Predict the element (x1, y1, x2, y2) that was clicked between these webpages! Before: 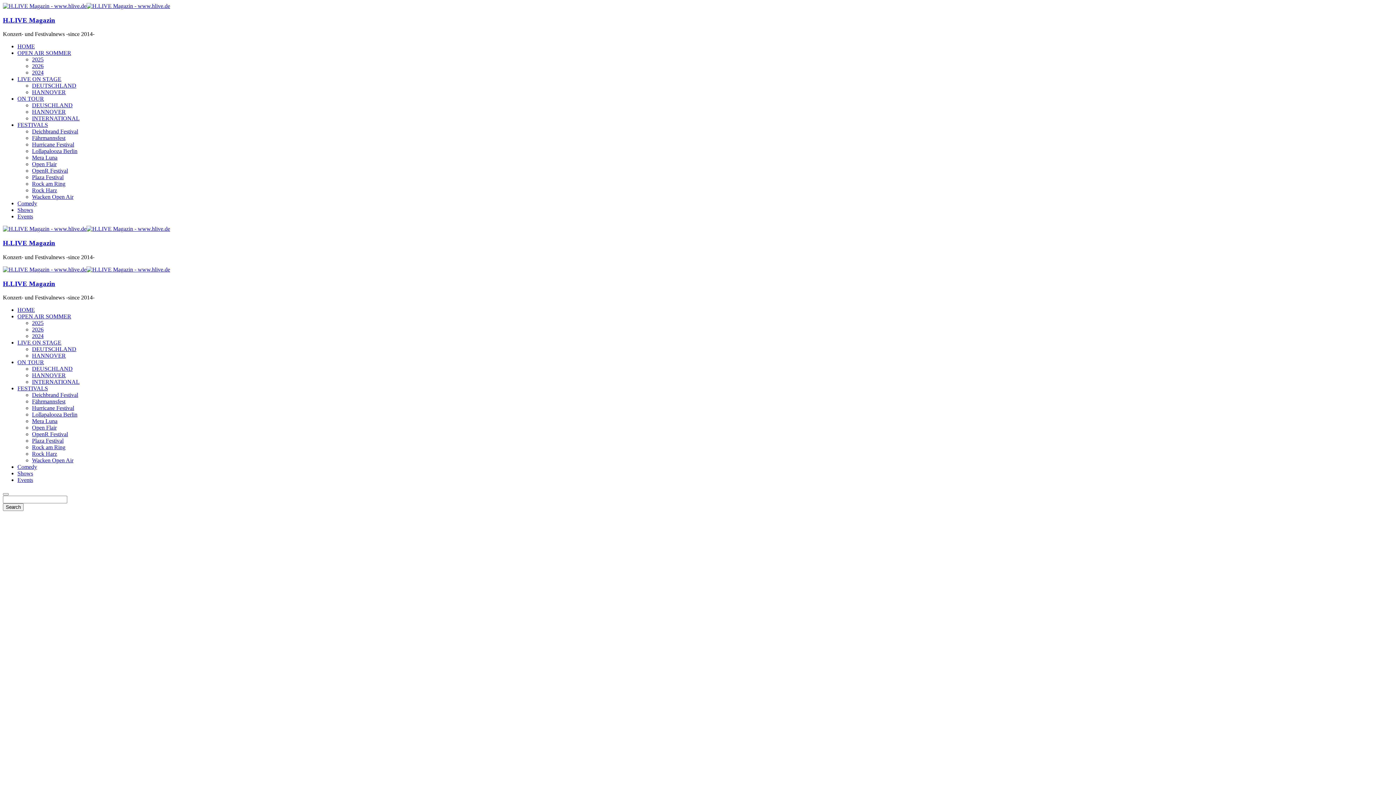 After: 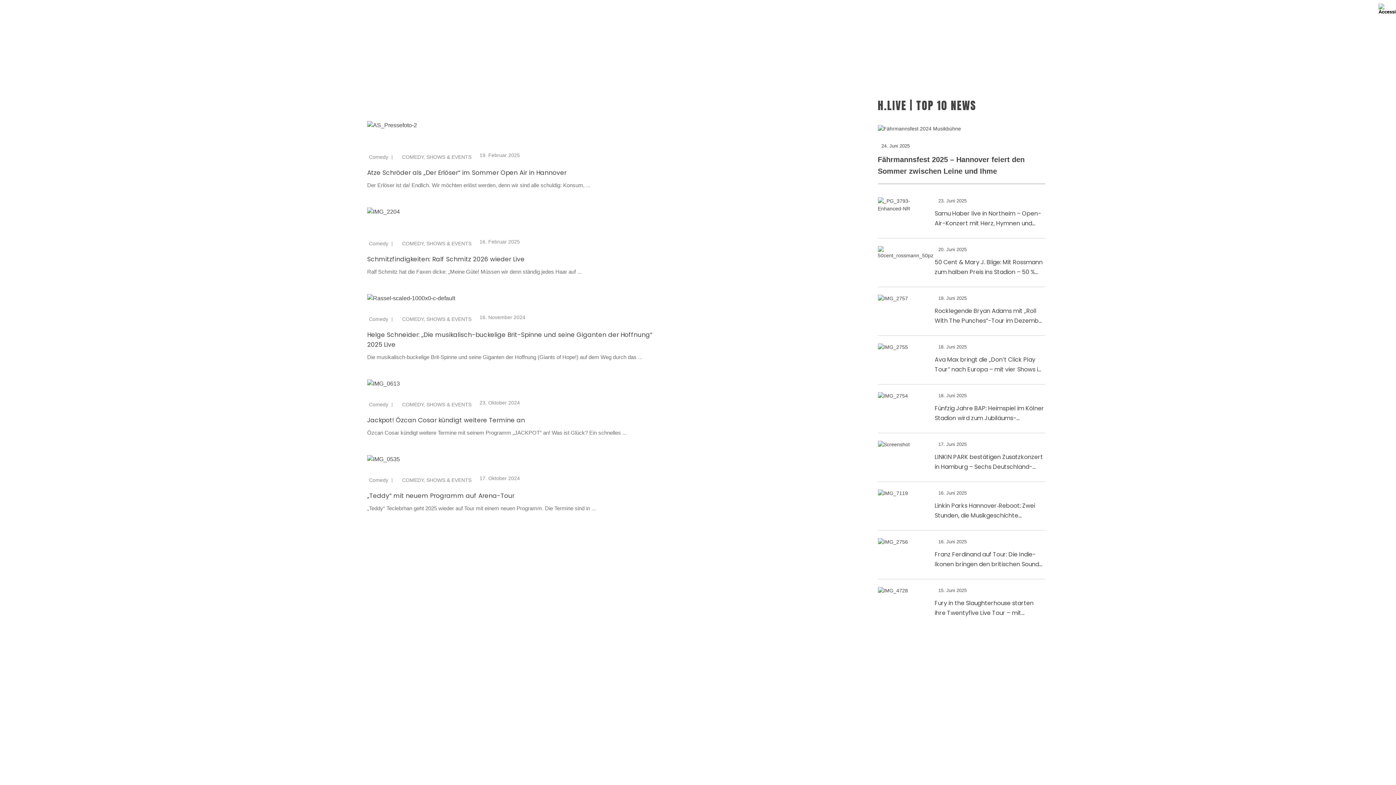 Action: bbox: (17, 464, 37, 470) label: Comedy